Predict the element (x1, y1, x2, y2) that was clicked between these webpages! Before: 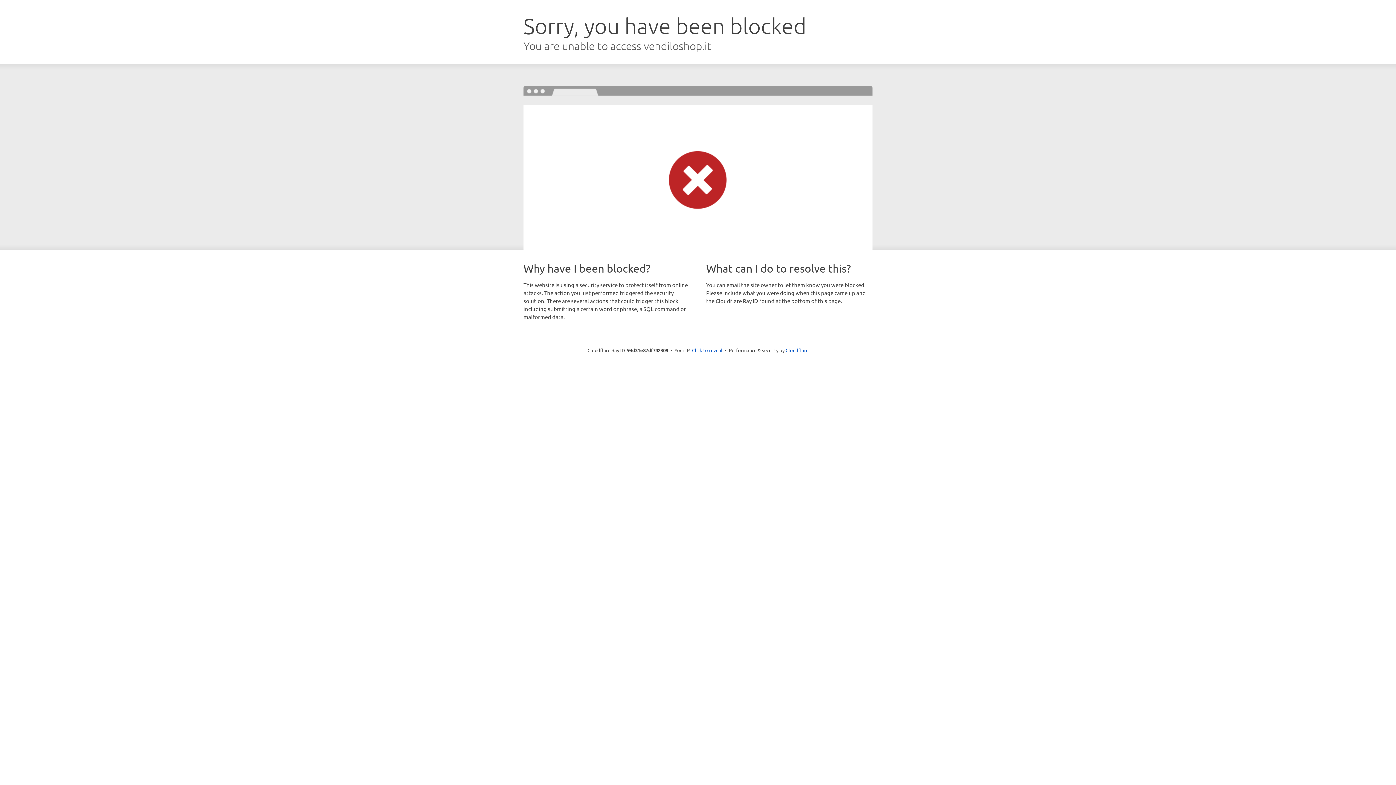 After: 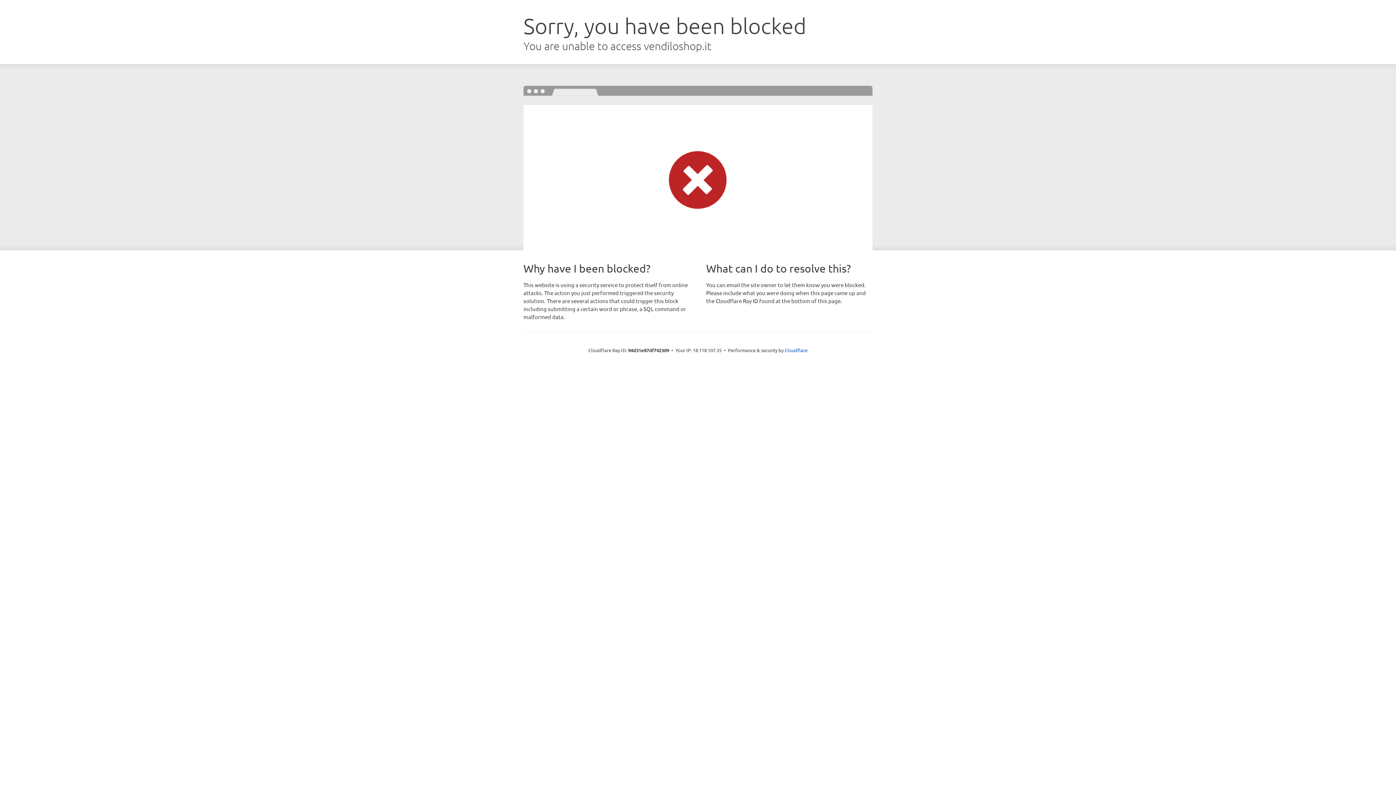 Action: label: Click to reveal bbox: (692, 346, 722, 353)